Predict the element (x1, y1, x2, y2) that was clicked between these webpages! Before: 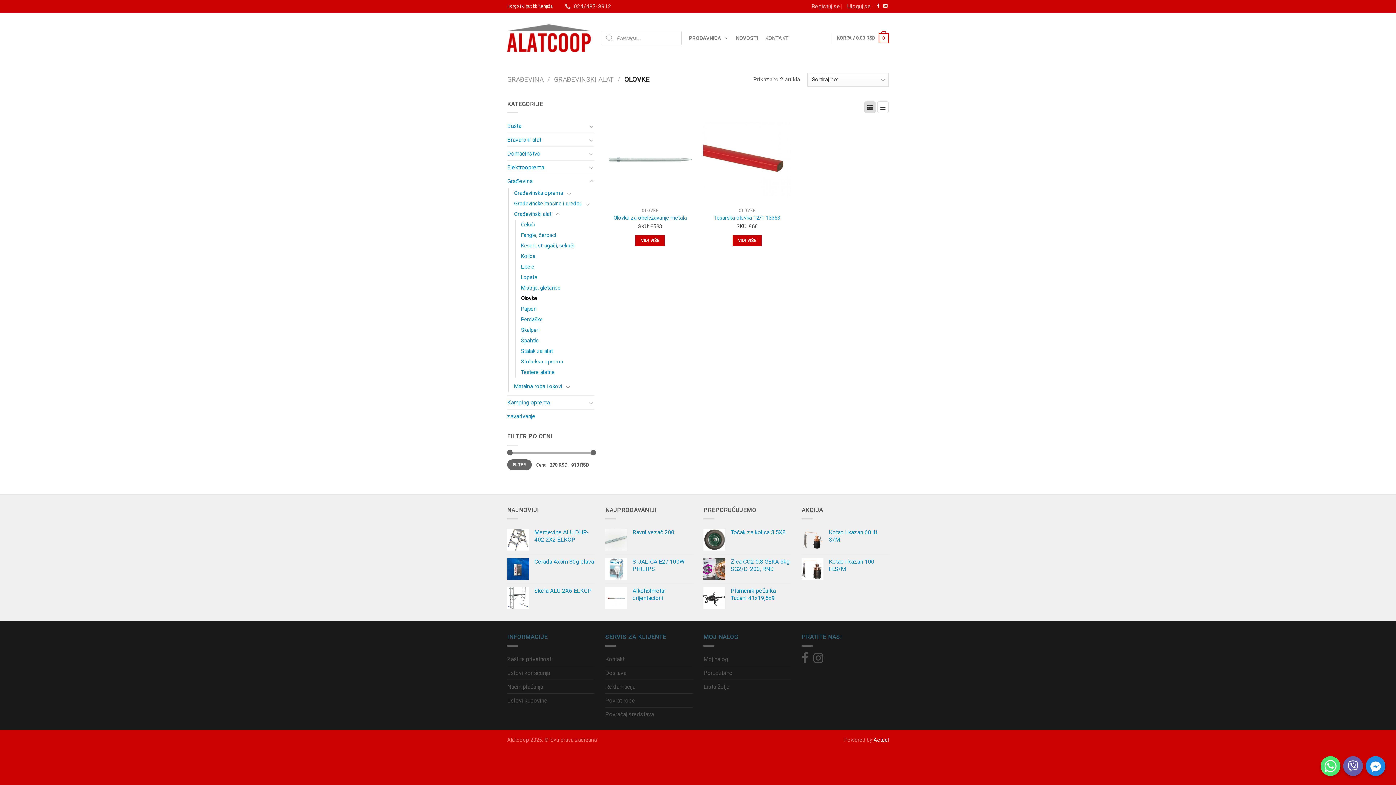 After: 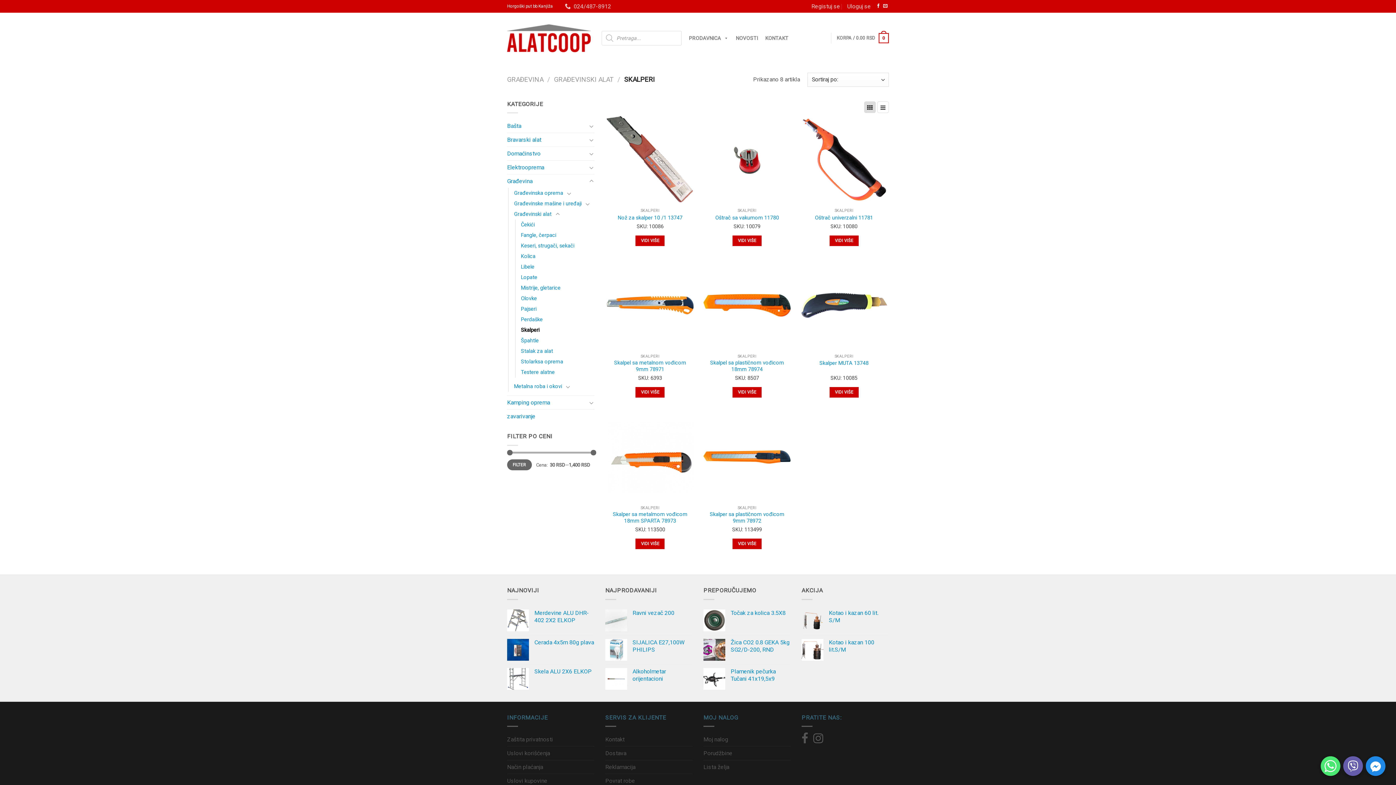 Action: label: Skalperi bbox: (521, 325, 539, 335)